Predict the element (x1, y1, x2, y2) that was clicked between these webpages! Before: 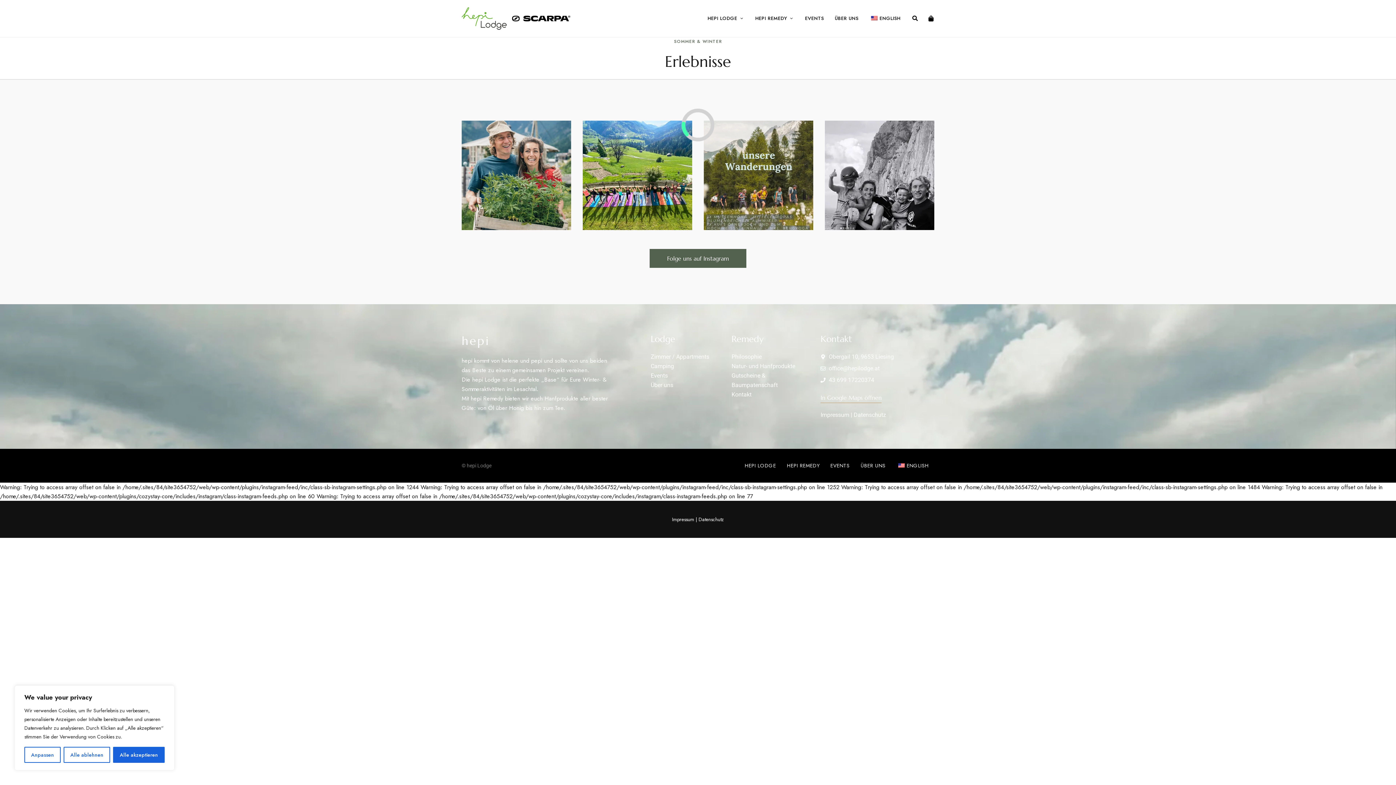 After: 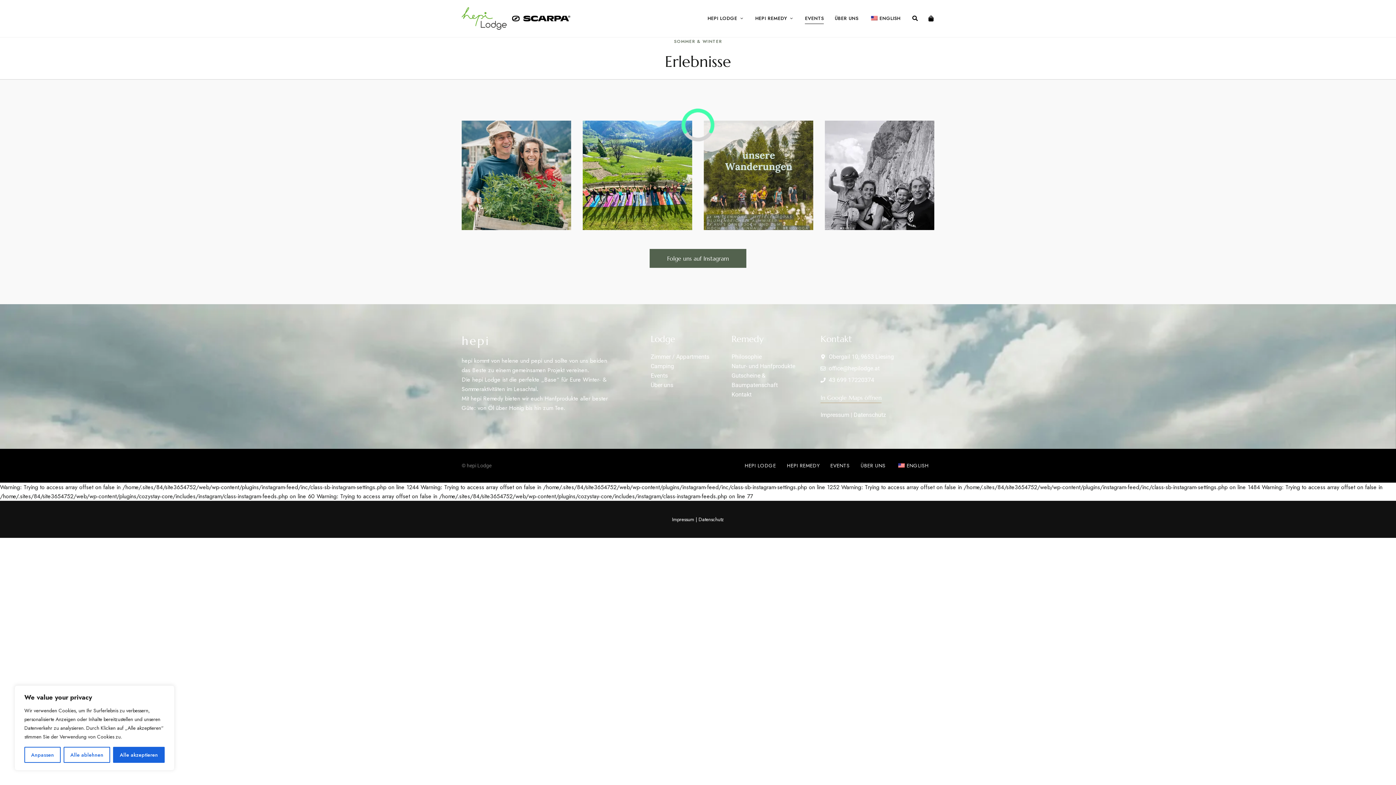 Action: bbox: (799, 7, 829, 29) label: EVENTS